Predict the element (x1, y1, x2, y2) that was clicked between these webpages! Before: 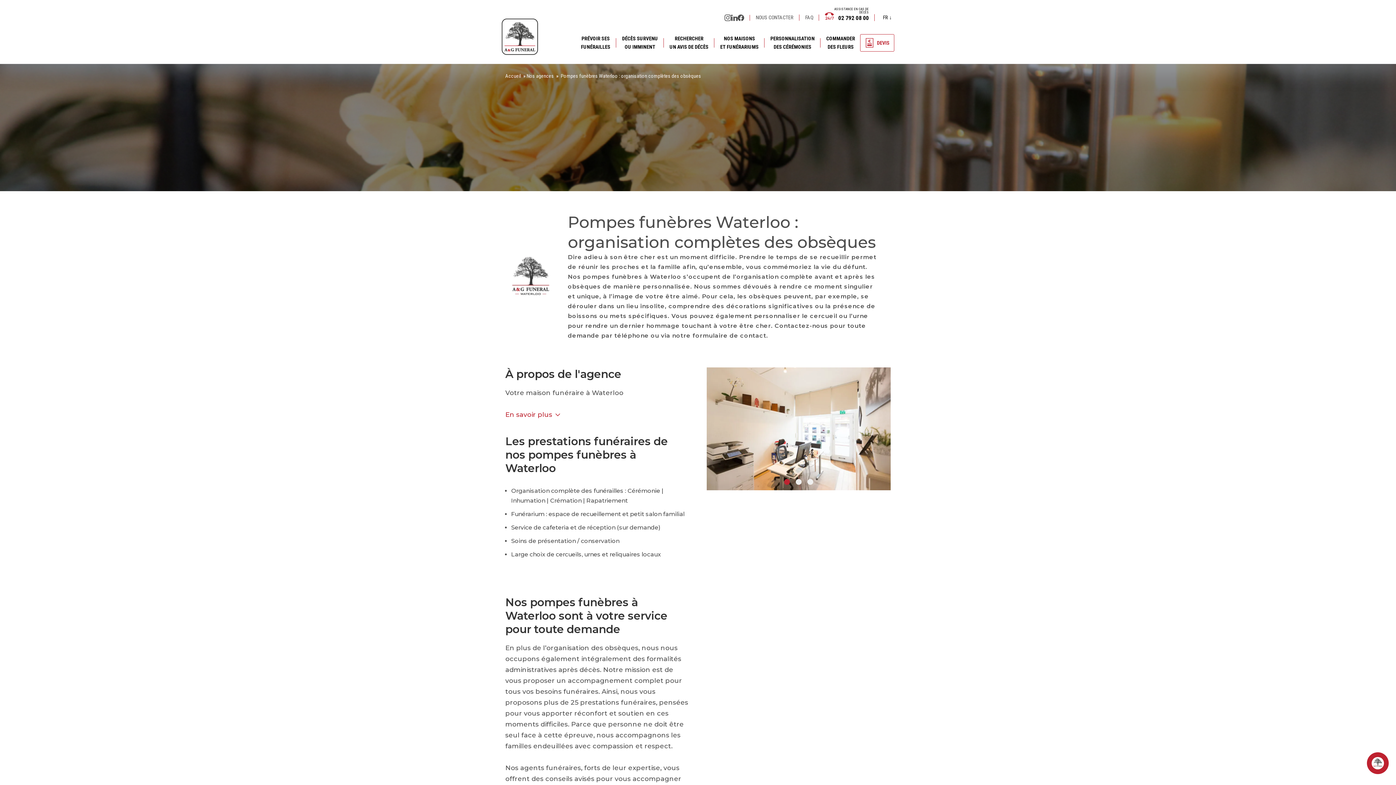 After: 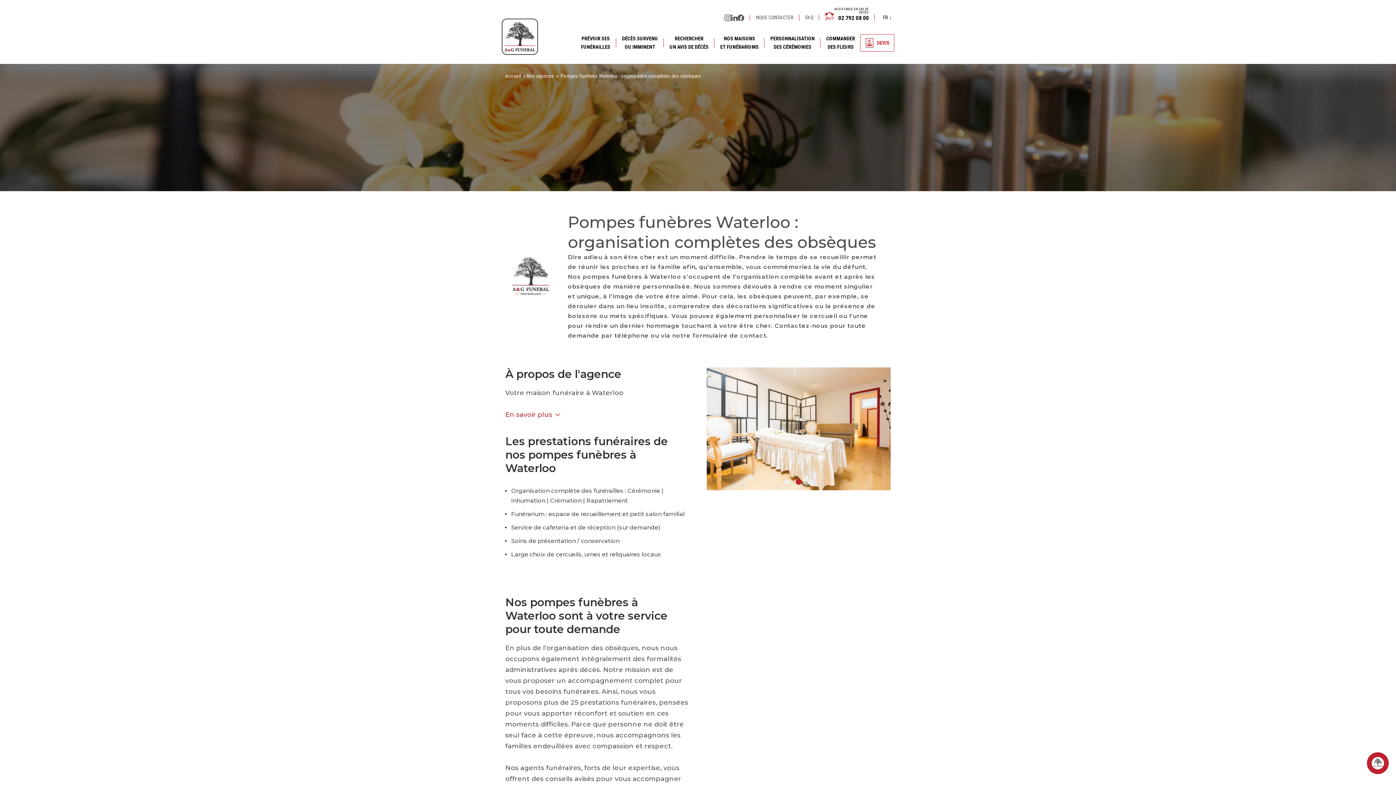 Action: bbox: (796, 479, 801, 485) label: Carousel Page 2